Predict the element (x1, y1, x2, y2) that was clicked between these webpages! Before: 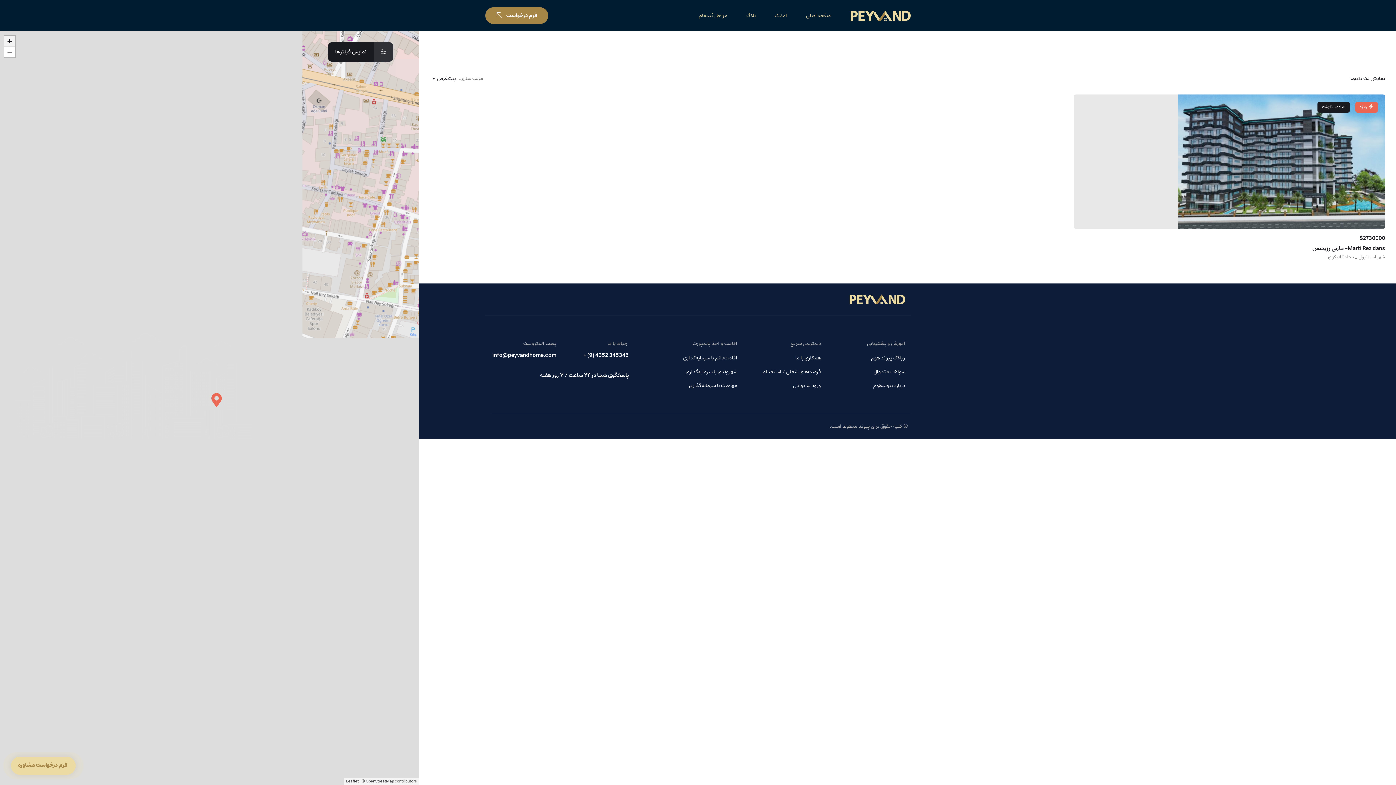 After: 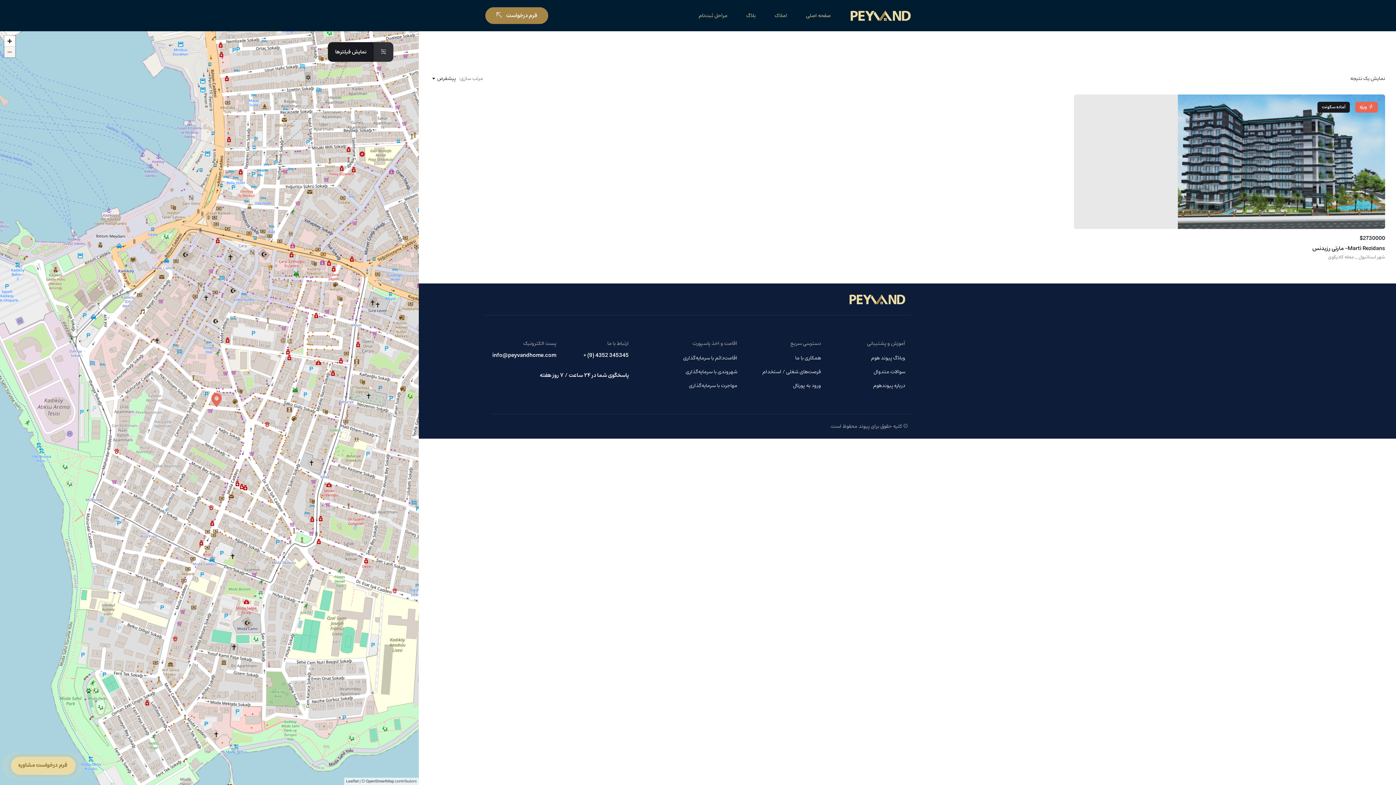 Action: label: Zoom out bbox: (4, 46, 15, 57)